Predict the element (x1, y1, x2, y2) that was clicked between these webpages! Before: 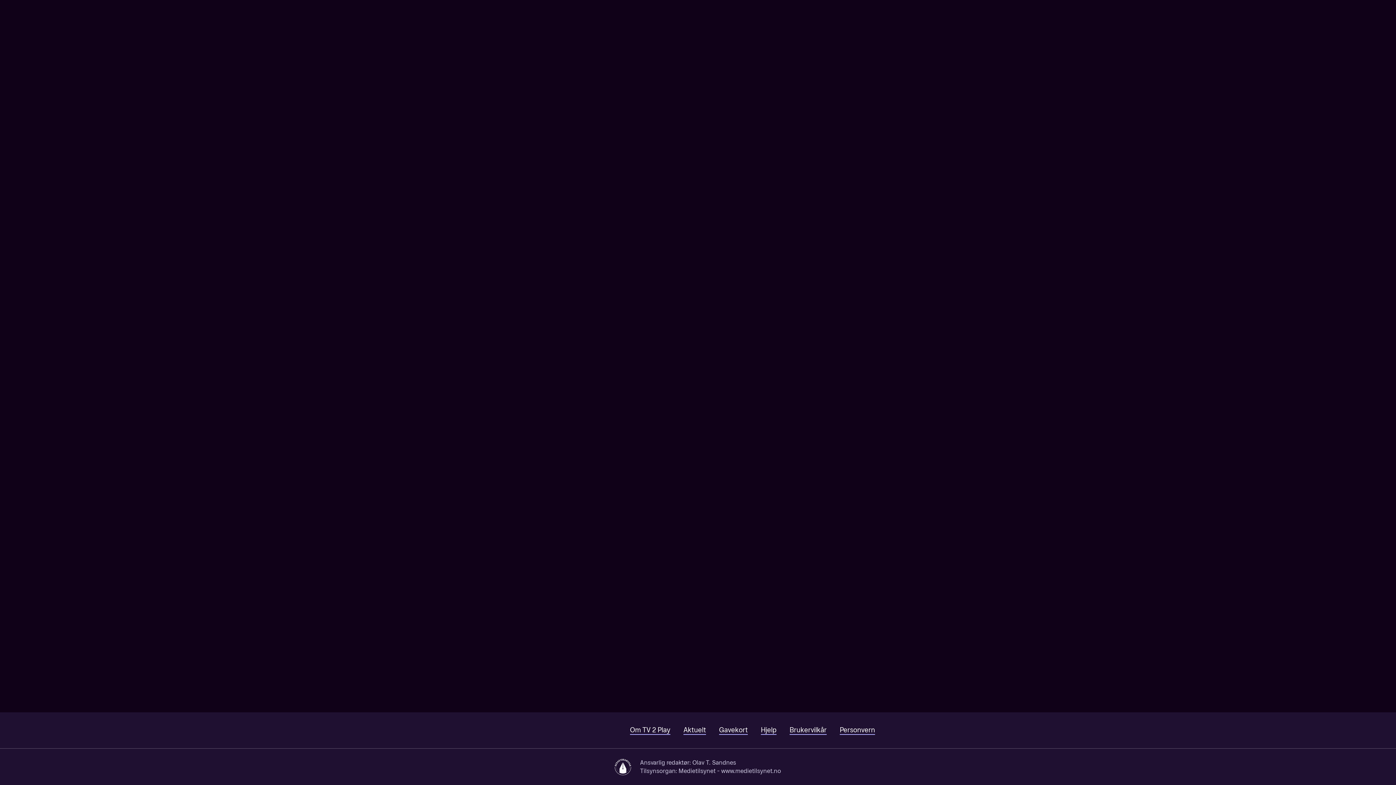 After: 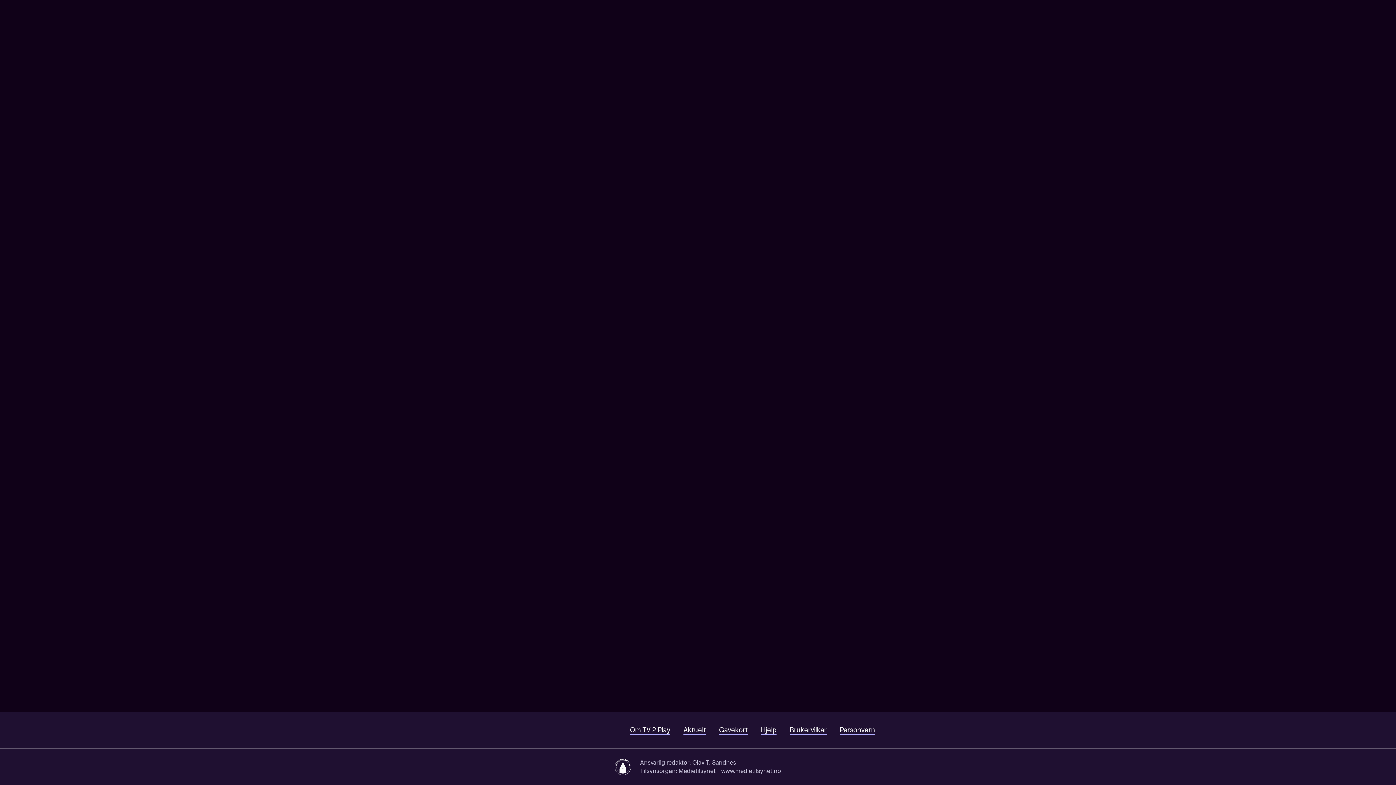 Action: bbox: (44, 0, 163, 22)